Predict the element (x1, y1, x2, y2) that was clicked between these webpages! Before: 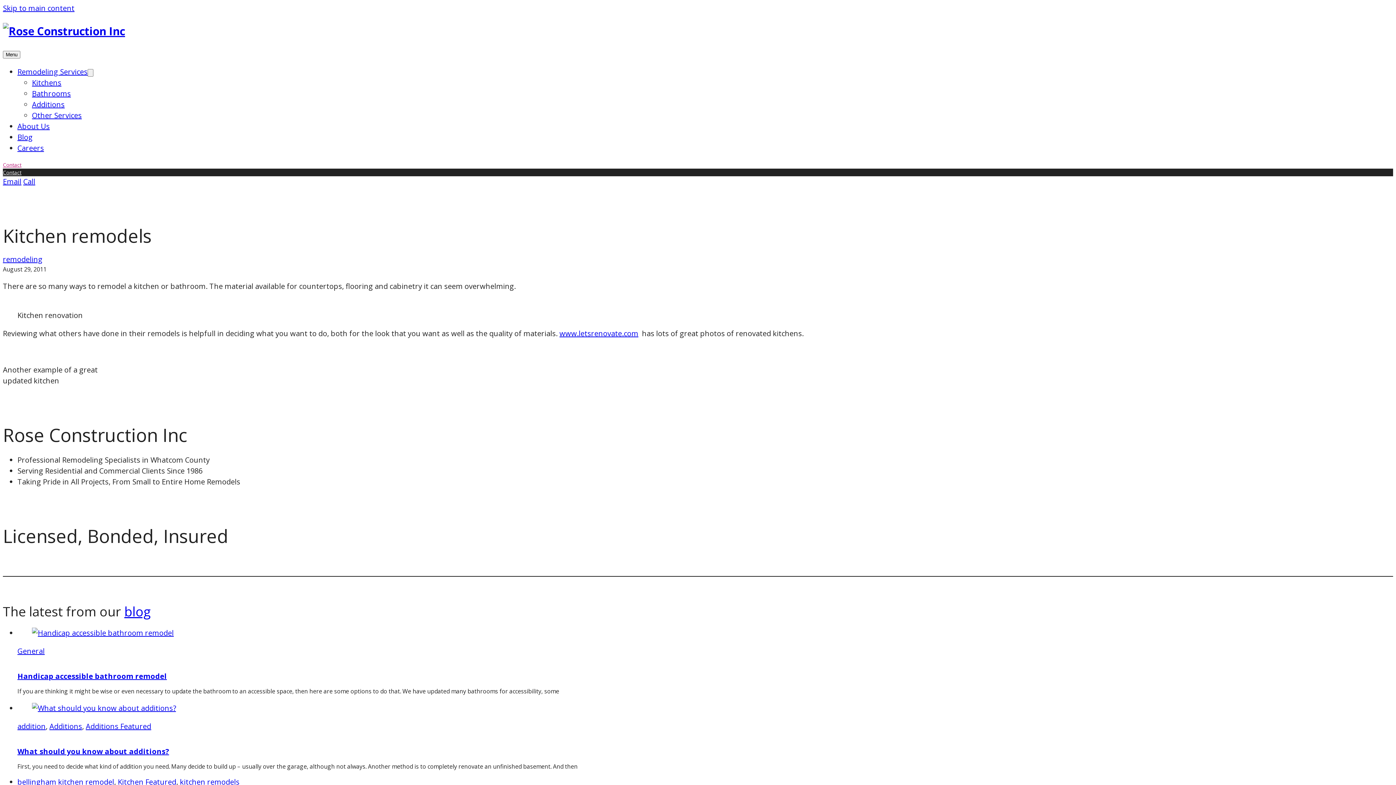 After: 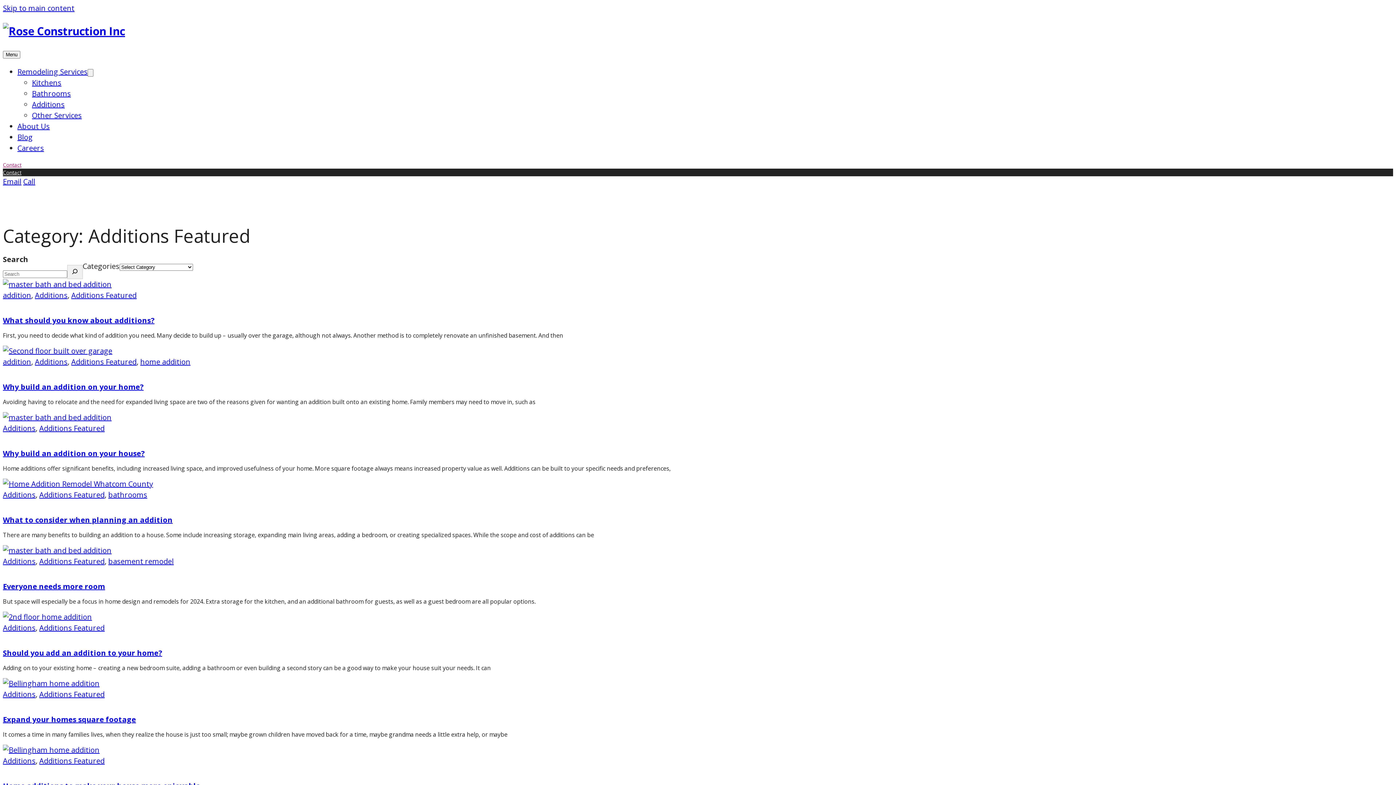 Action: label: Additions Featured bbox: (85, 721, 151, 731)